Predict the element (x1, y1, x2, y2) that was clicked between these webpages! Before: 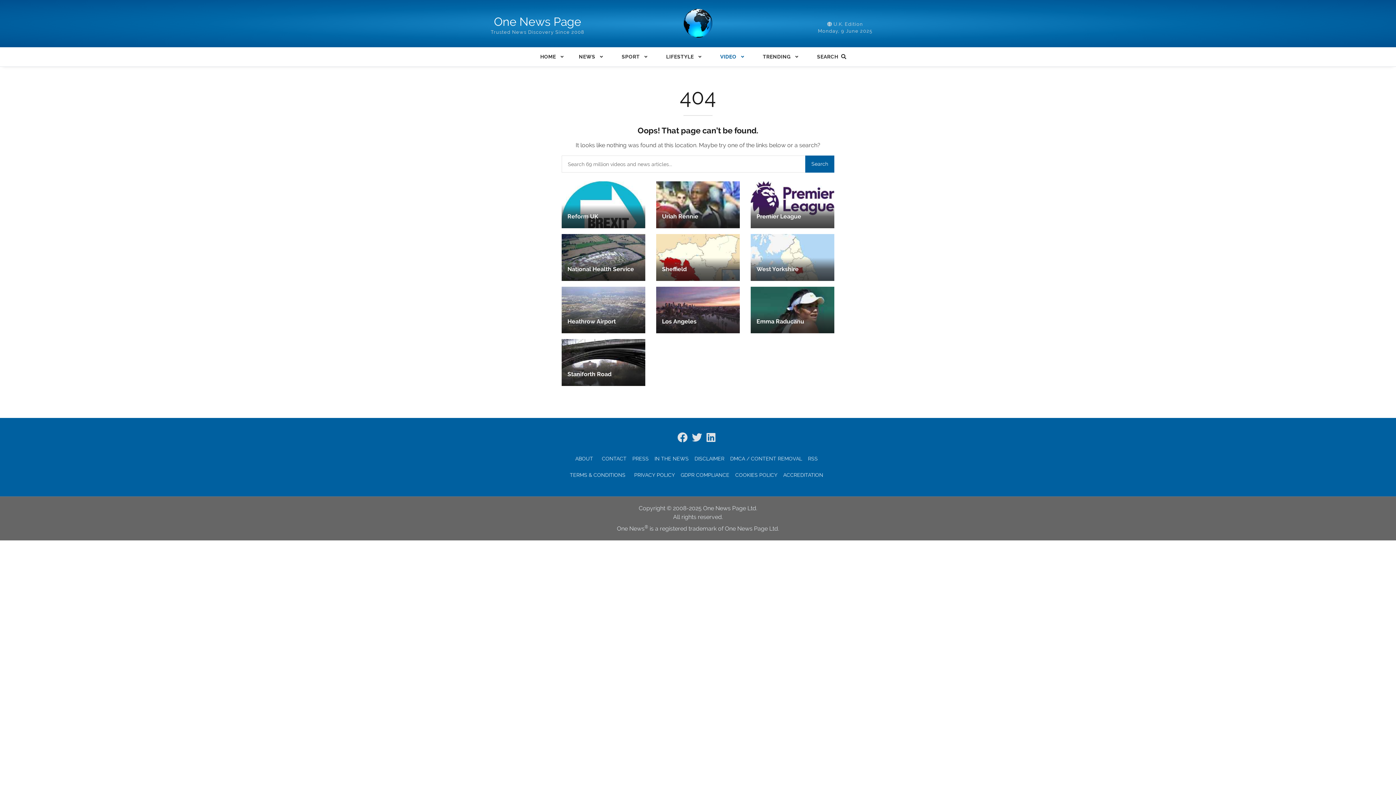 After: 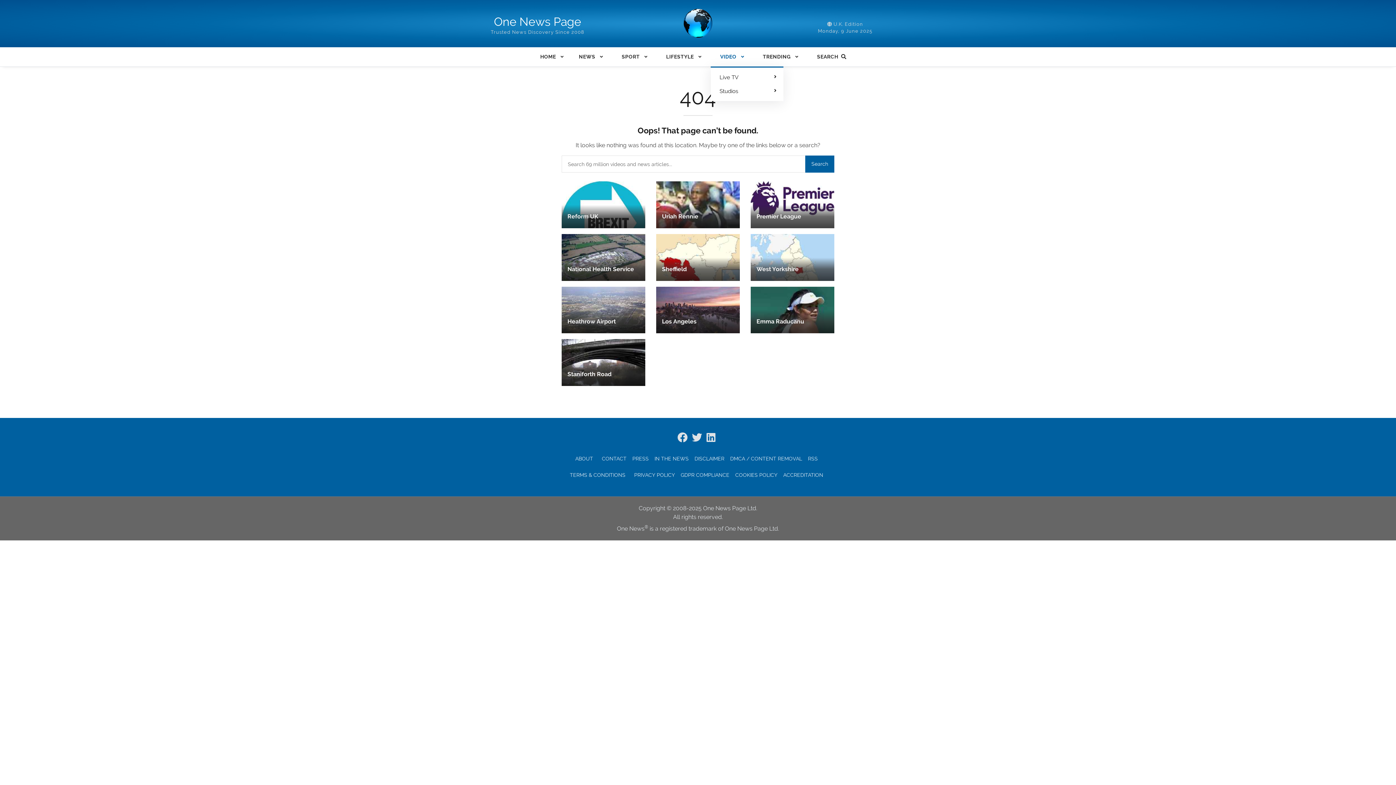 Action: bbox: (711, 47, 753, 66) label: VIDEO